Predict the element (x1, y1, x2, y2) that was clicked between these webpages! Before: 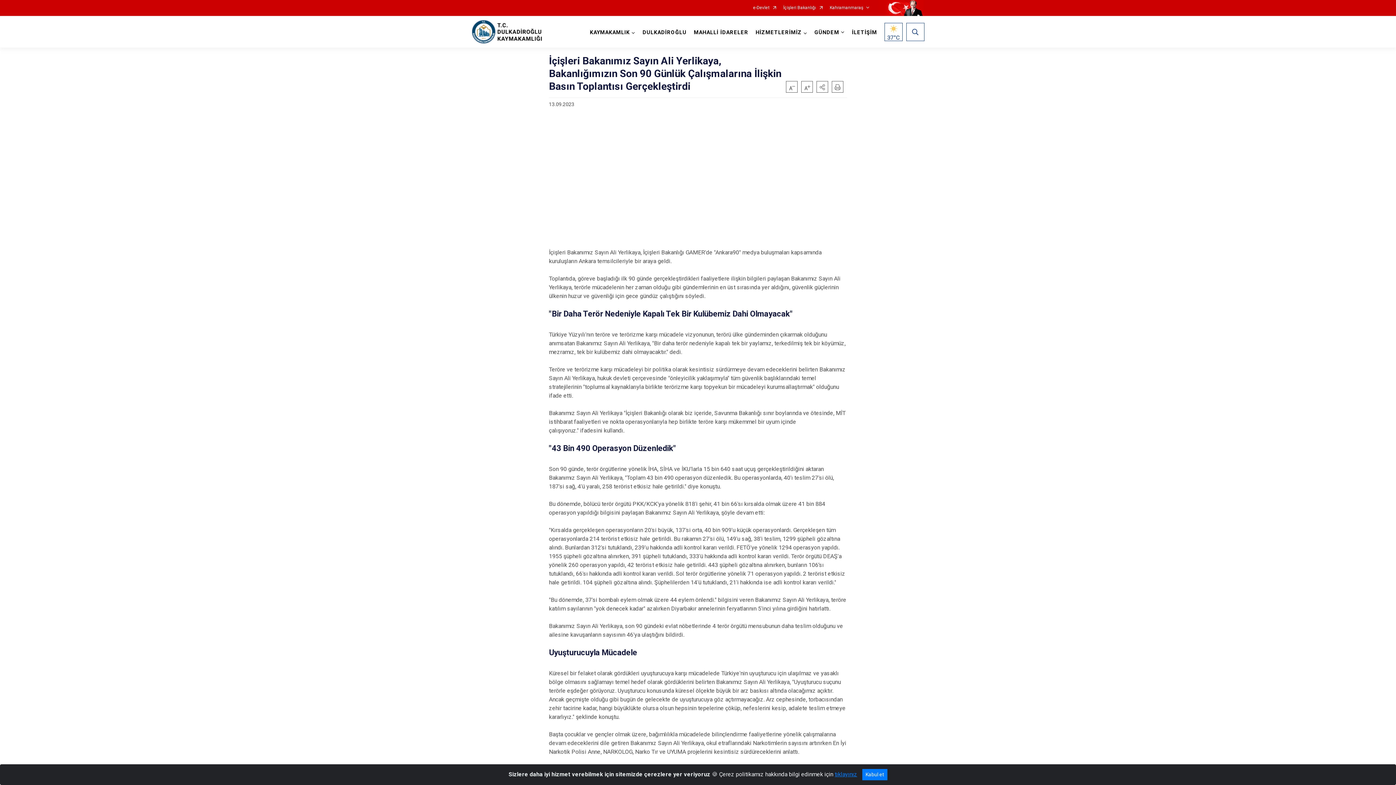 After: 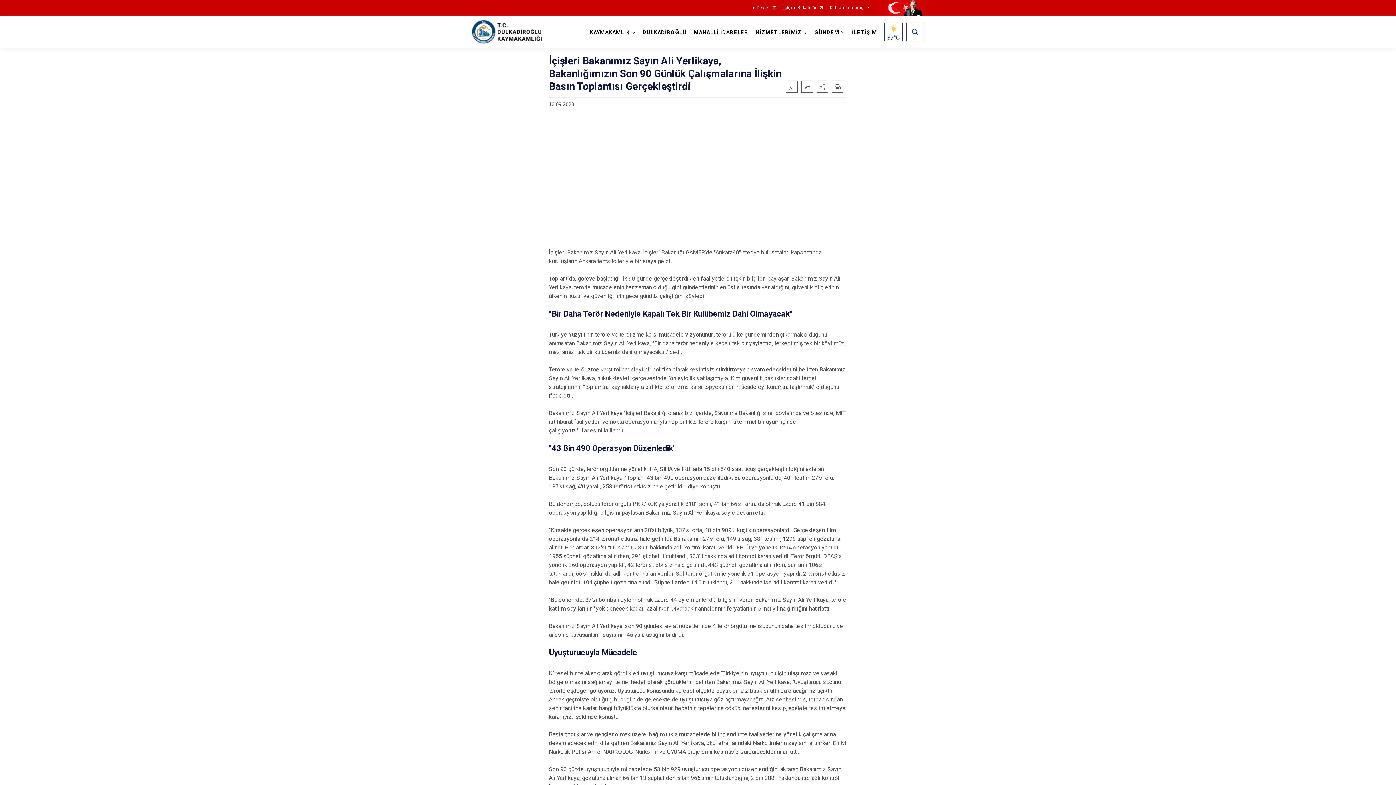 Action: label: Kabul et bbox: (862, 769, 887, 780)